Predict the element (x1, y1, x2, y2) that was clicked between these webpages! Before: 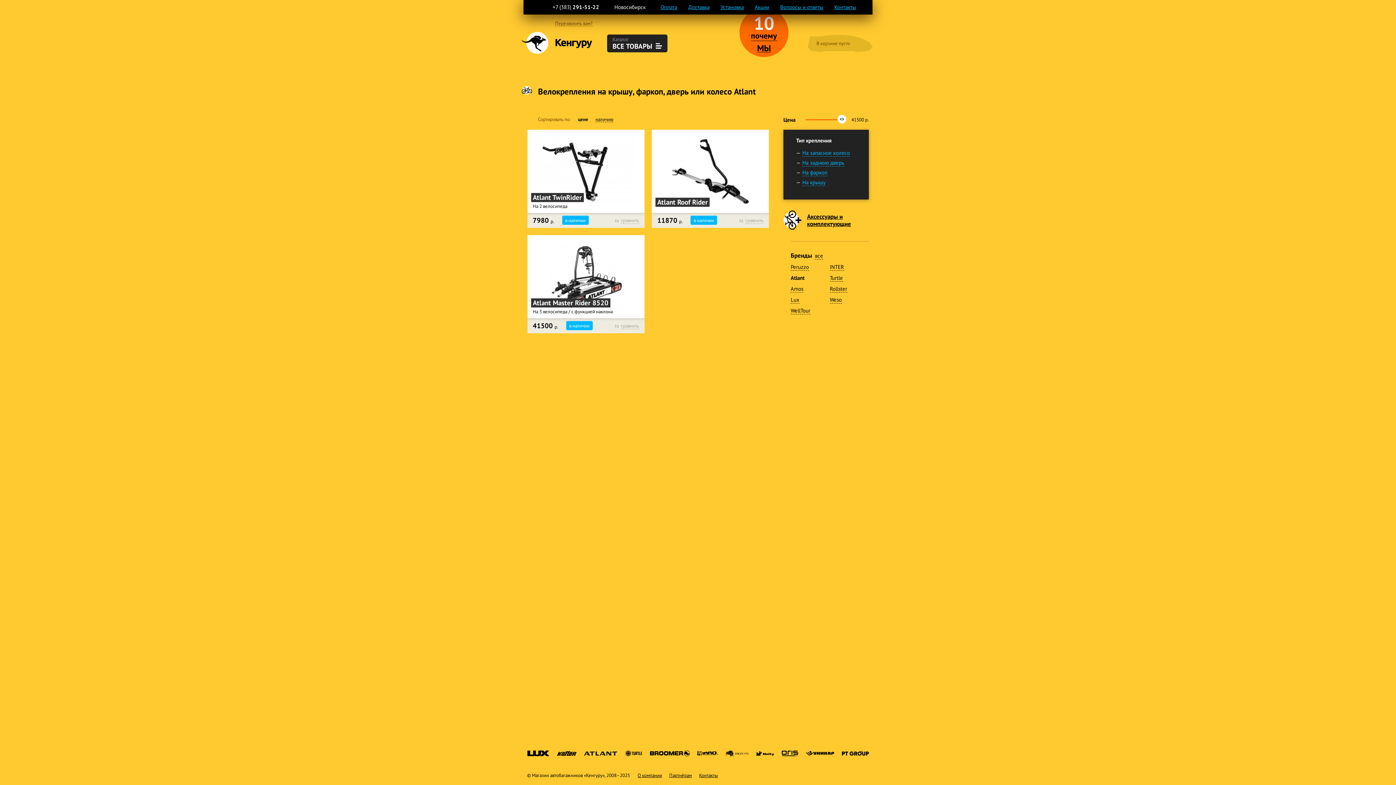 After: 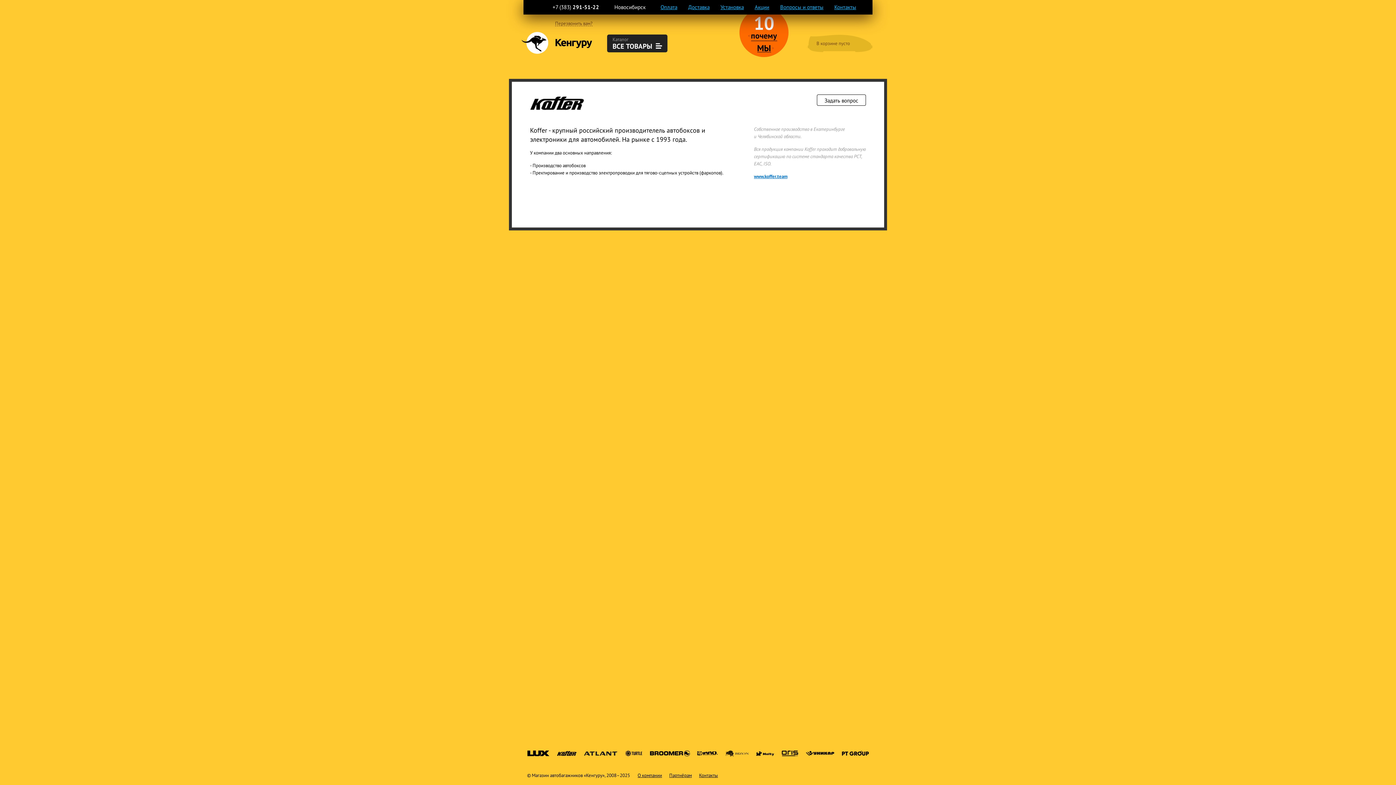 Action: bbox: (557, 750, 576, 756)